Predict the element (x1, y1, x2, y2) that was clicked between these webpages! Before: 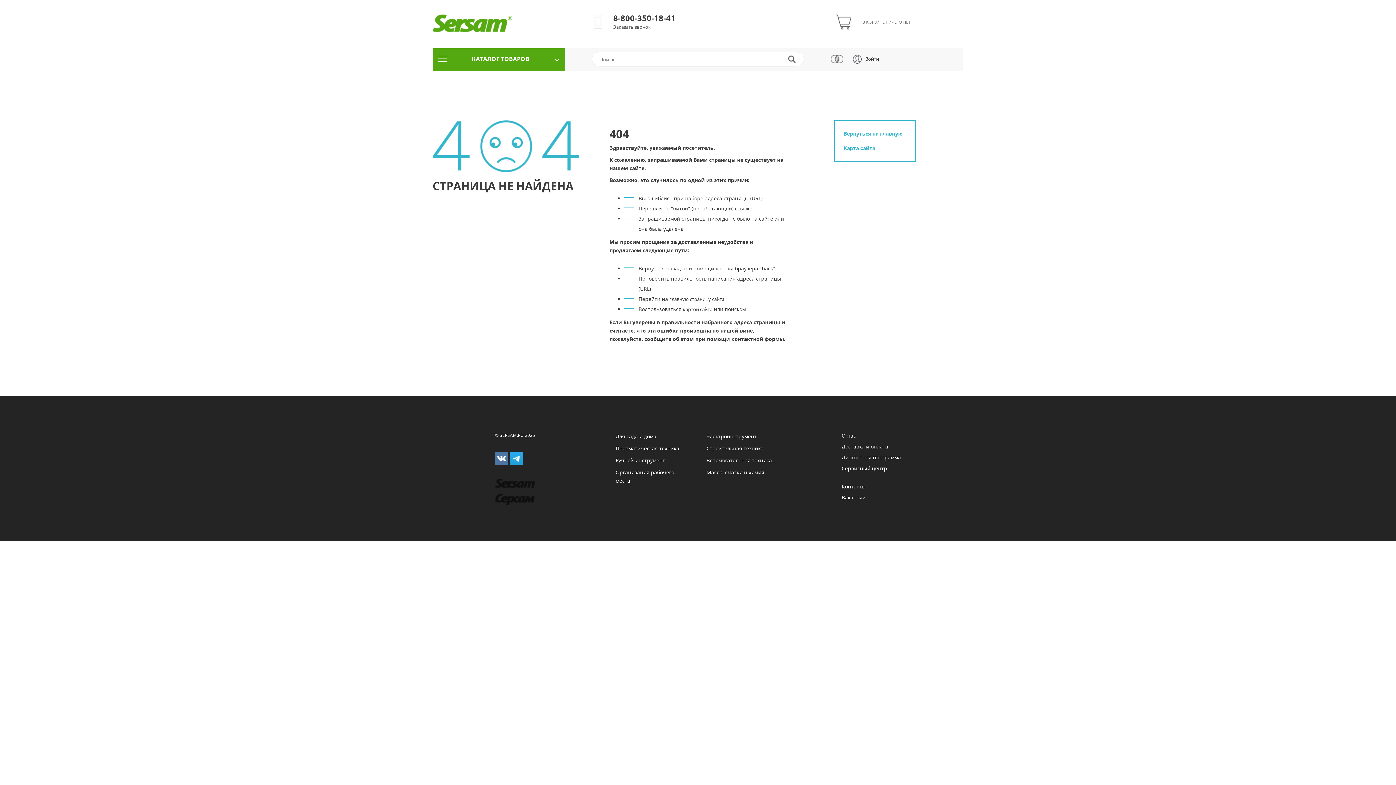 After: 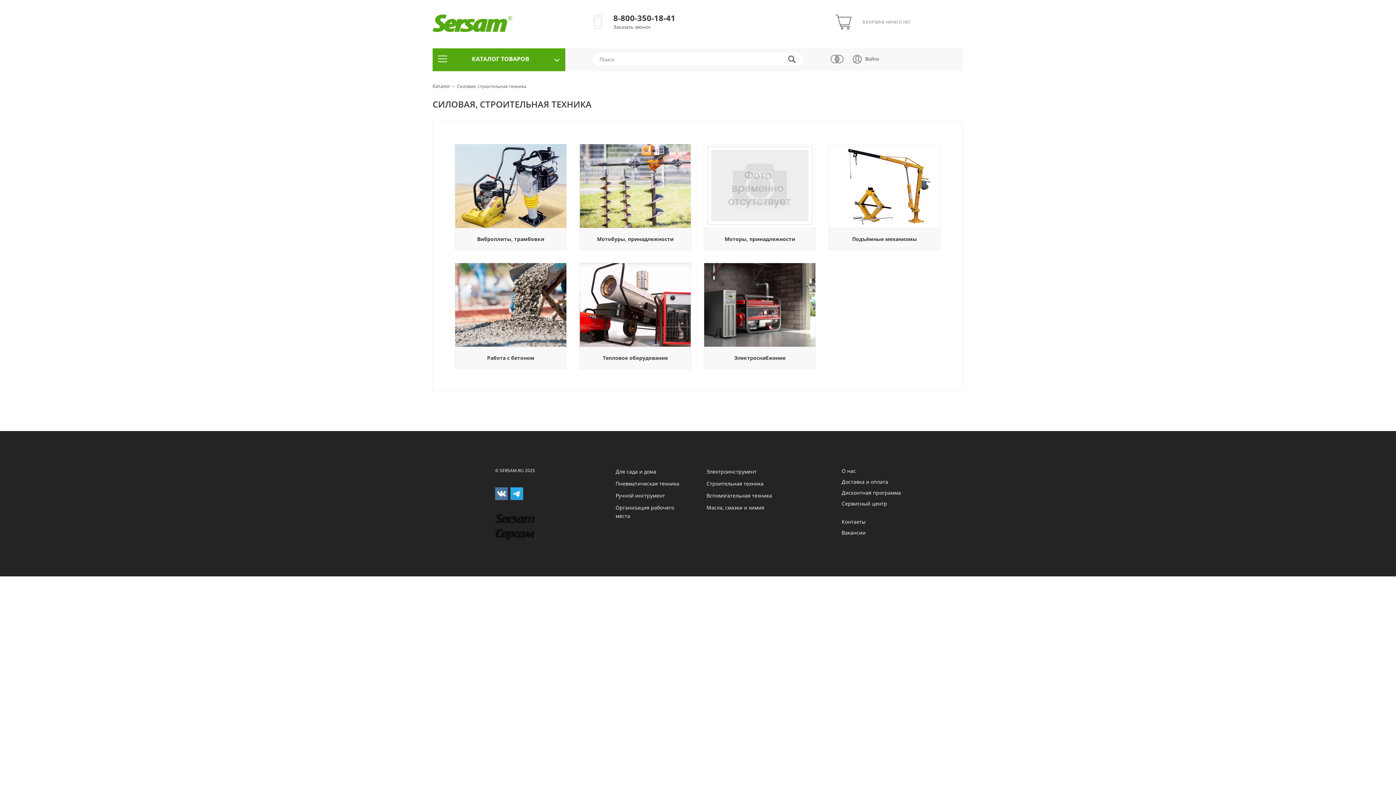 Action: label: Строительная техника bbox: (706, 444, 779, 452)